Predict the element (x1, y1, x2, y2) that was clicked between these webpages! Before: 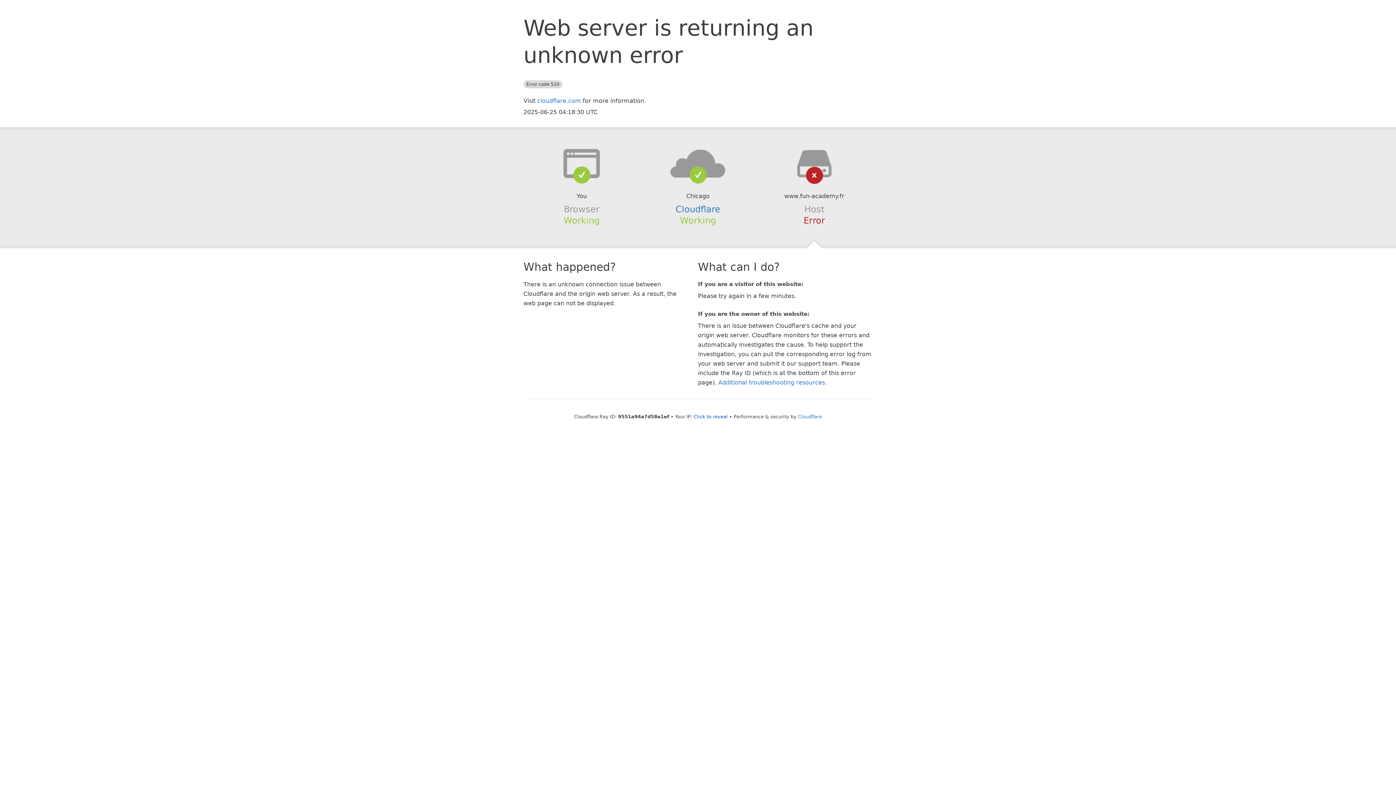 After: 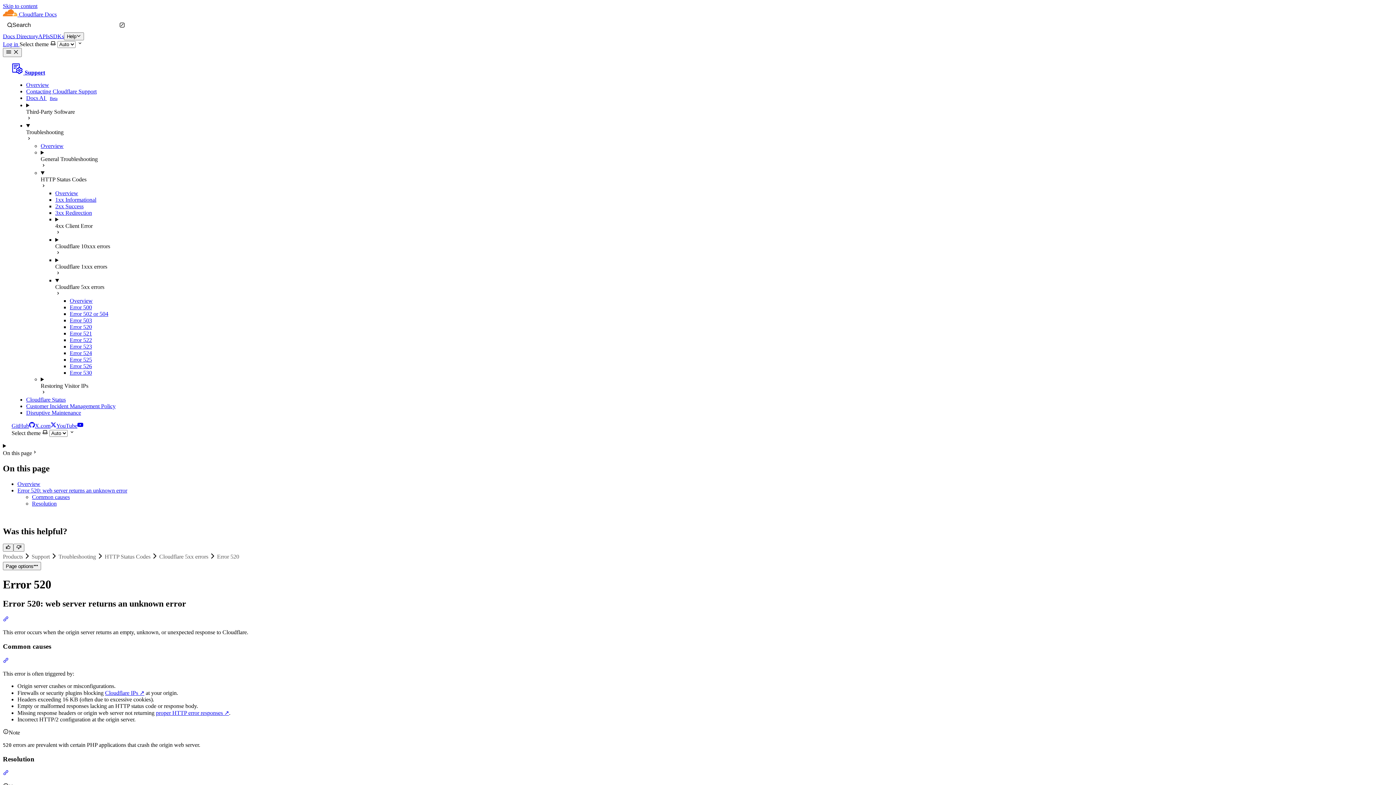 Action: label: Additional troubleshooting resources bbox: (718, 379, 825, 386)